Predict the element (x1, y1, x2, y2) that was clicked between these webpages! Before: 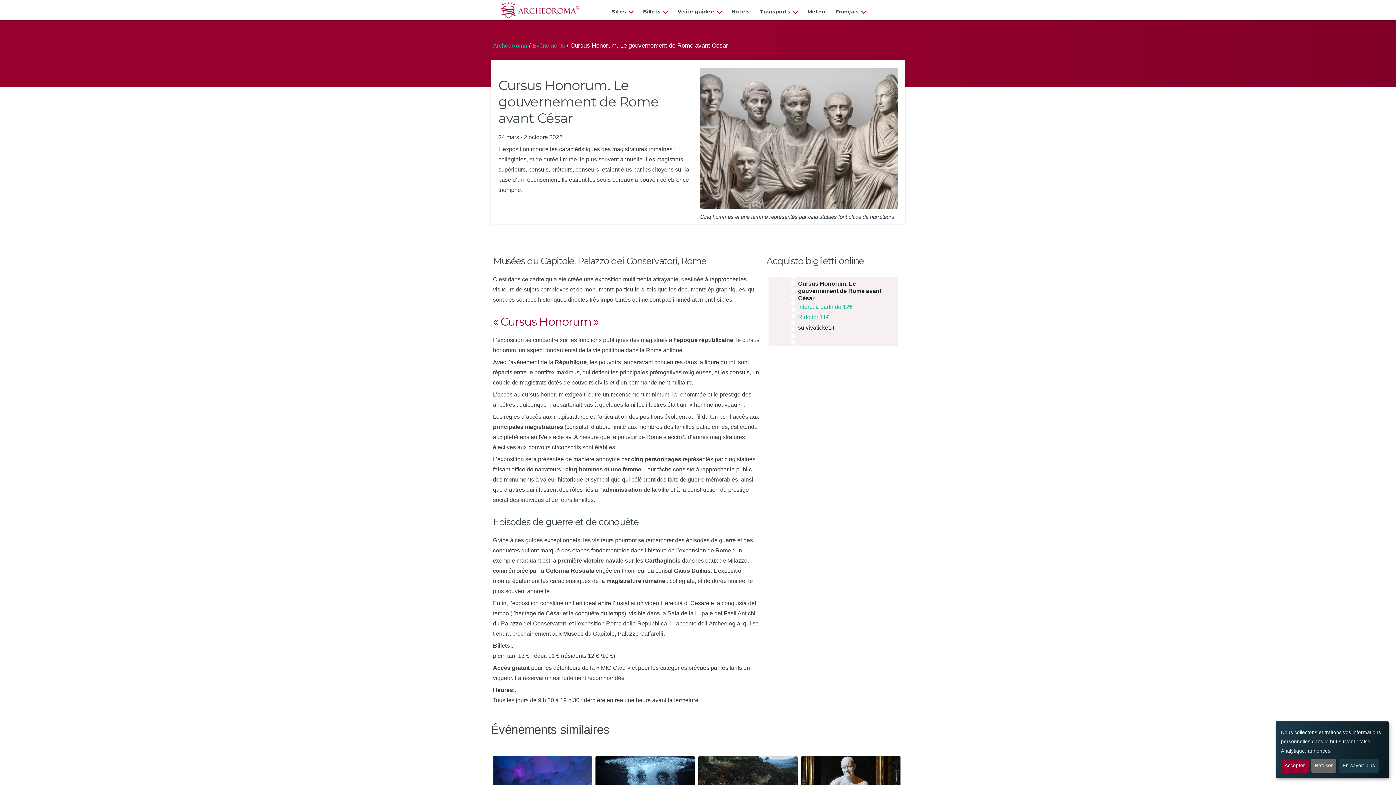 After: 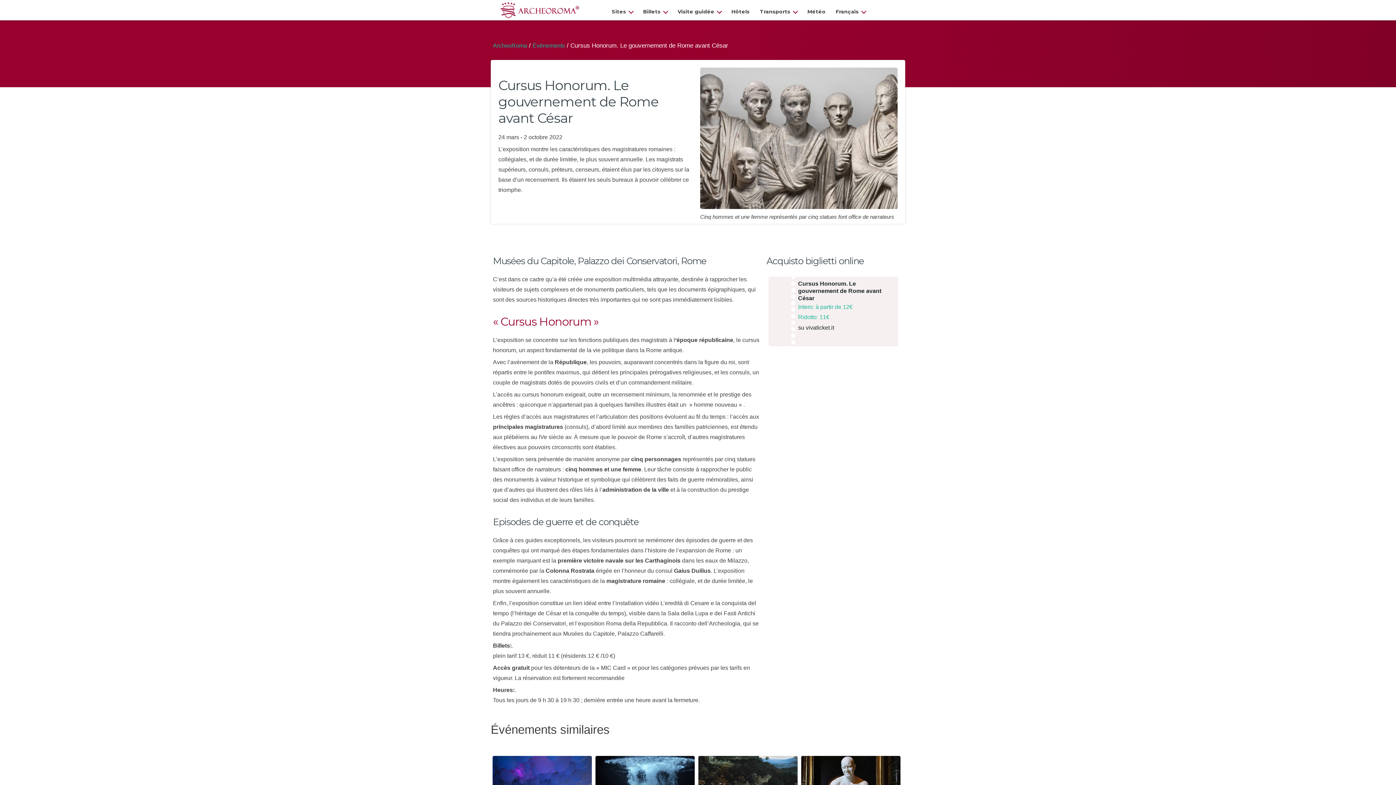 Action: label: Refuser bbox: (1311, 759, 1336, 773)